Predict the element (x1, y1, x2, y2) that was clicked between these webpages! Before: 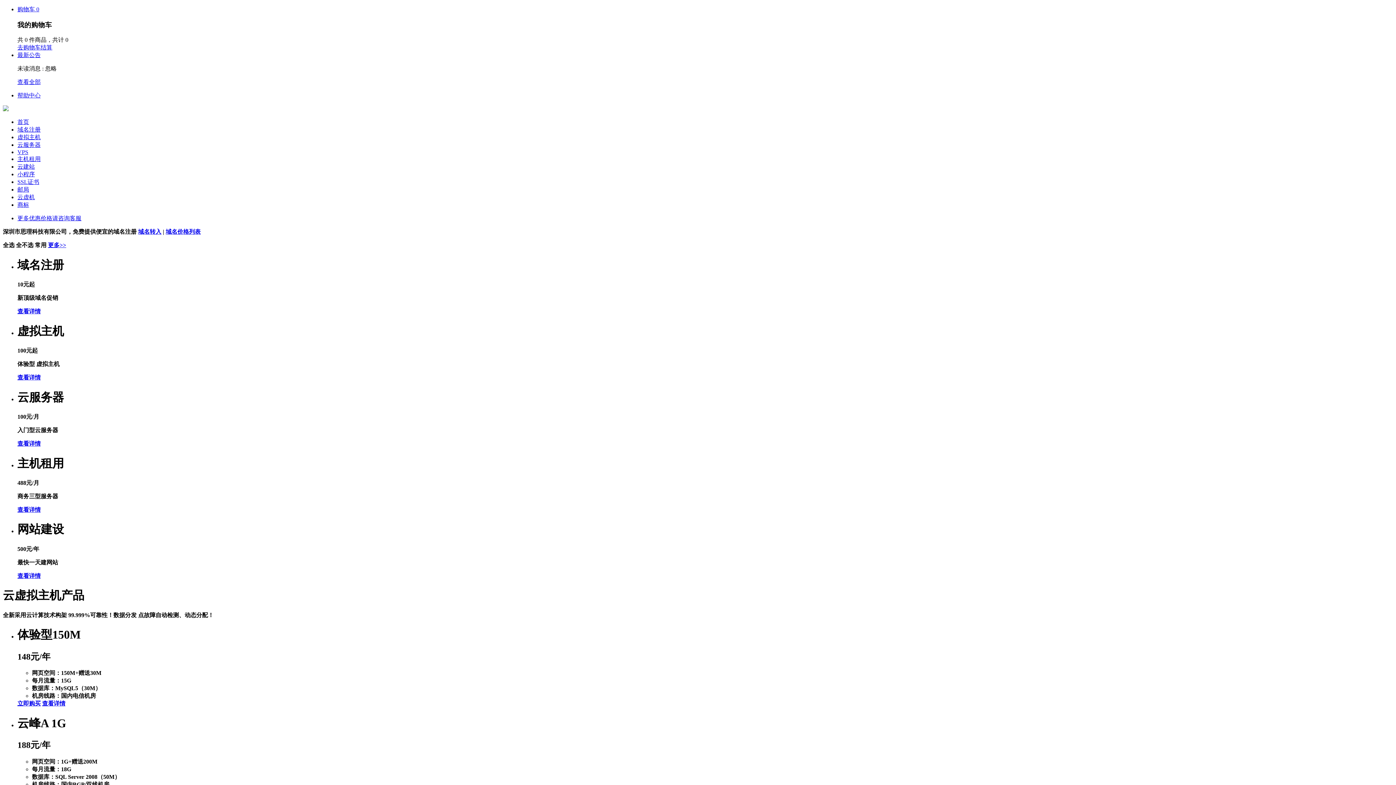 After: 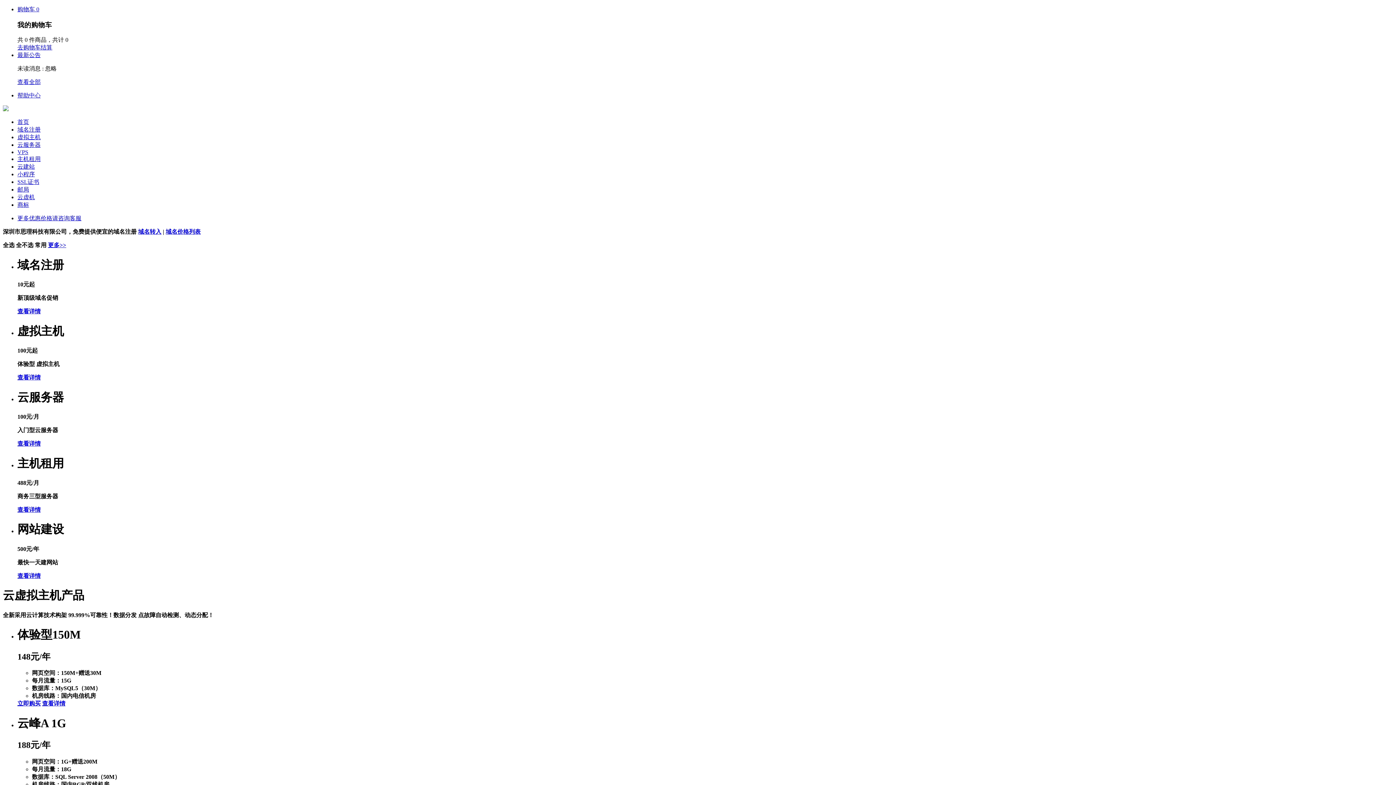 Action: label: 立即购买 bbox: (17, 700, 40, 707)